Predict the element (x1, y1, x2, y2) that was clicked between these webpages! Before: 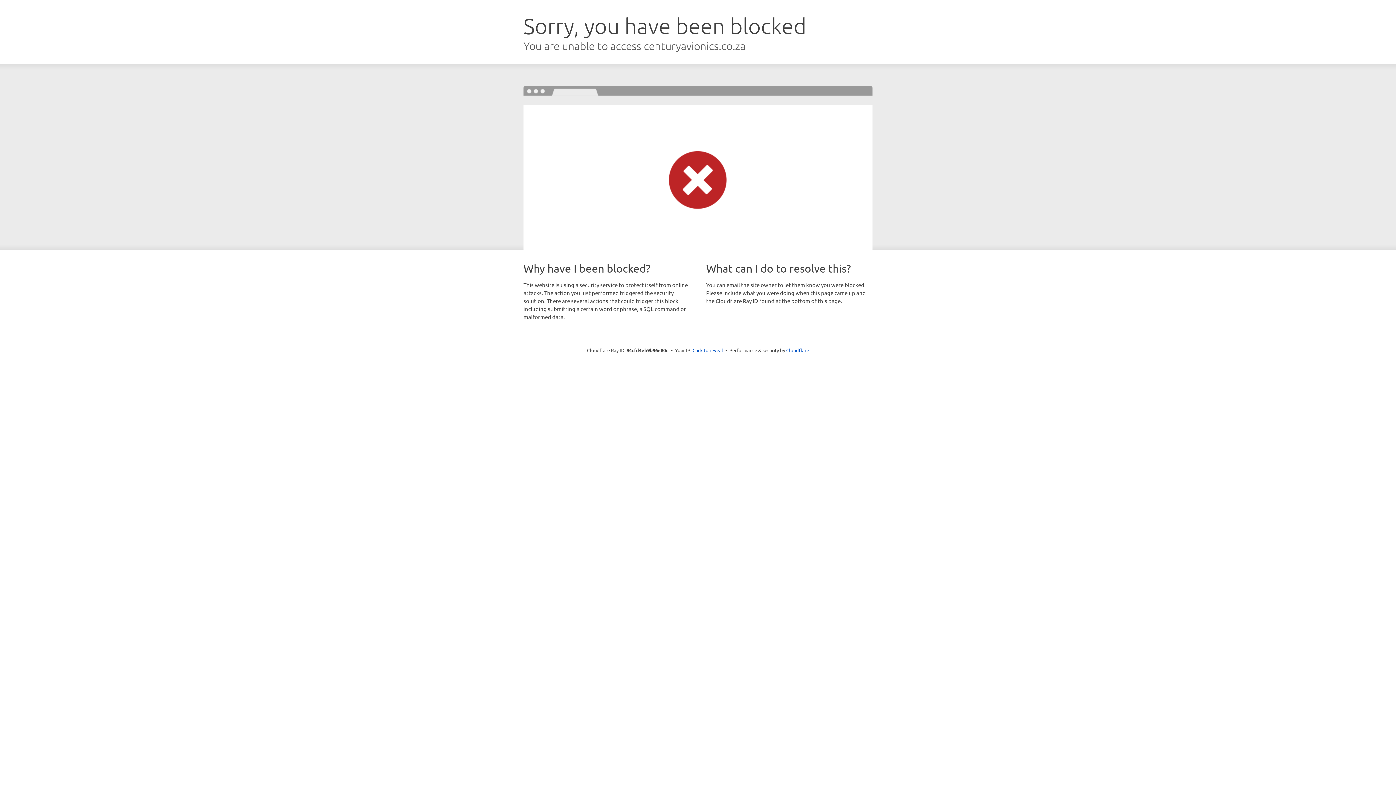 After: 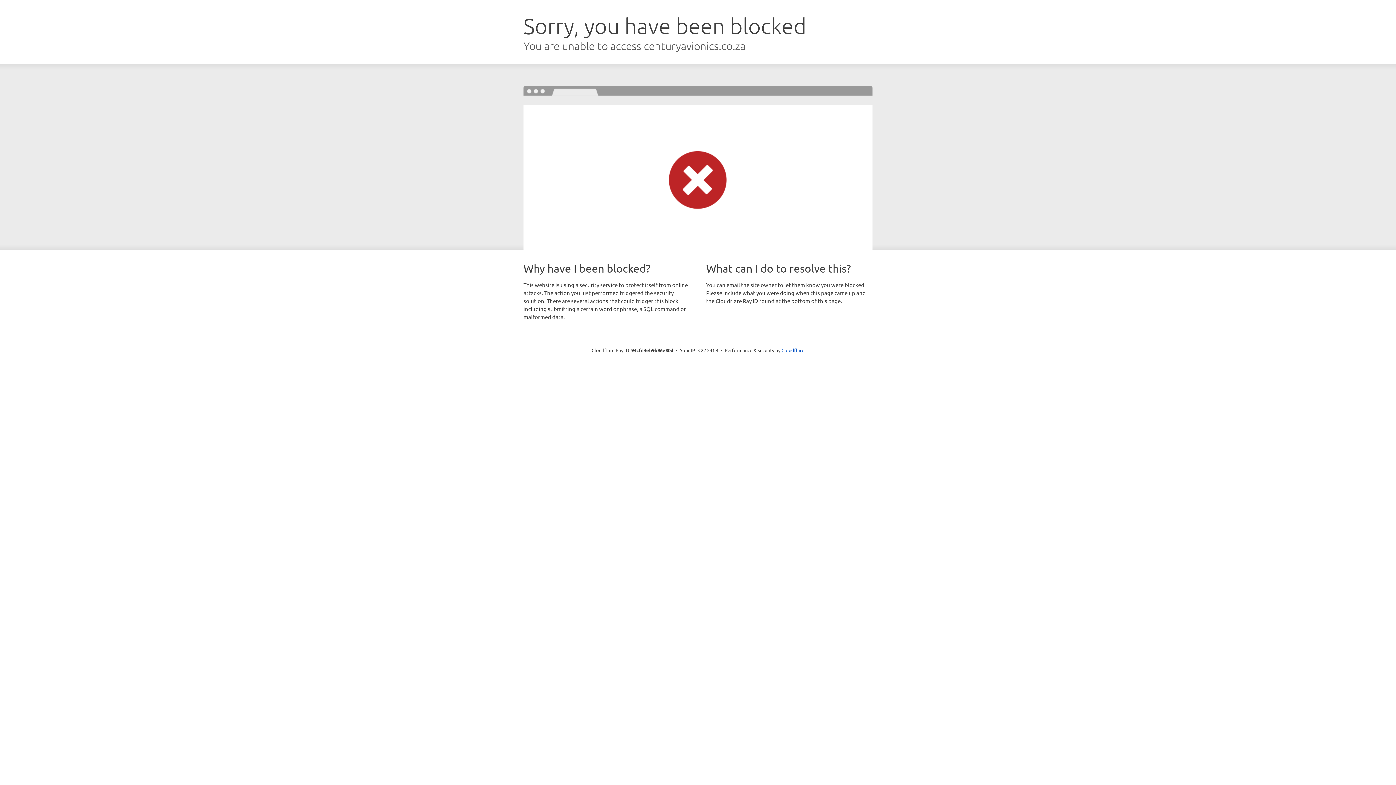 Action: bbox: (692, 346, 723, 353) label: Click to reveal